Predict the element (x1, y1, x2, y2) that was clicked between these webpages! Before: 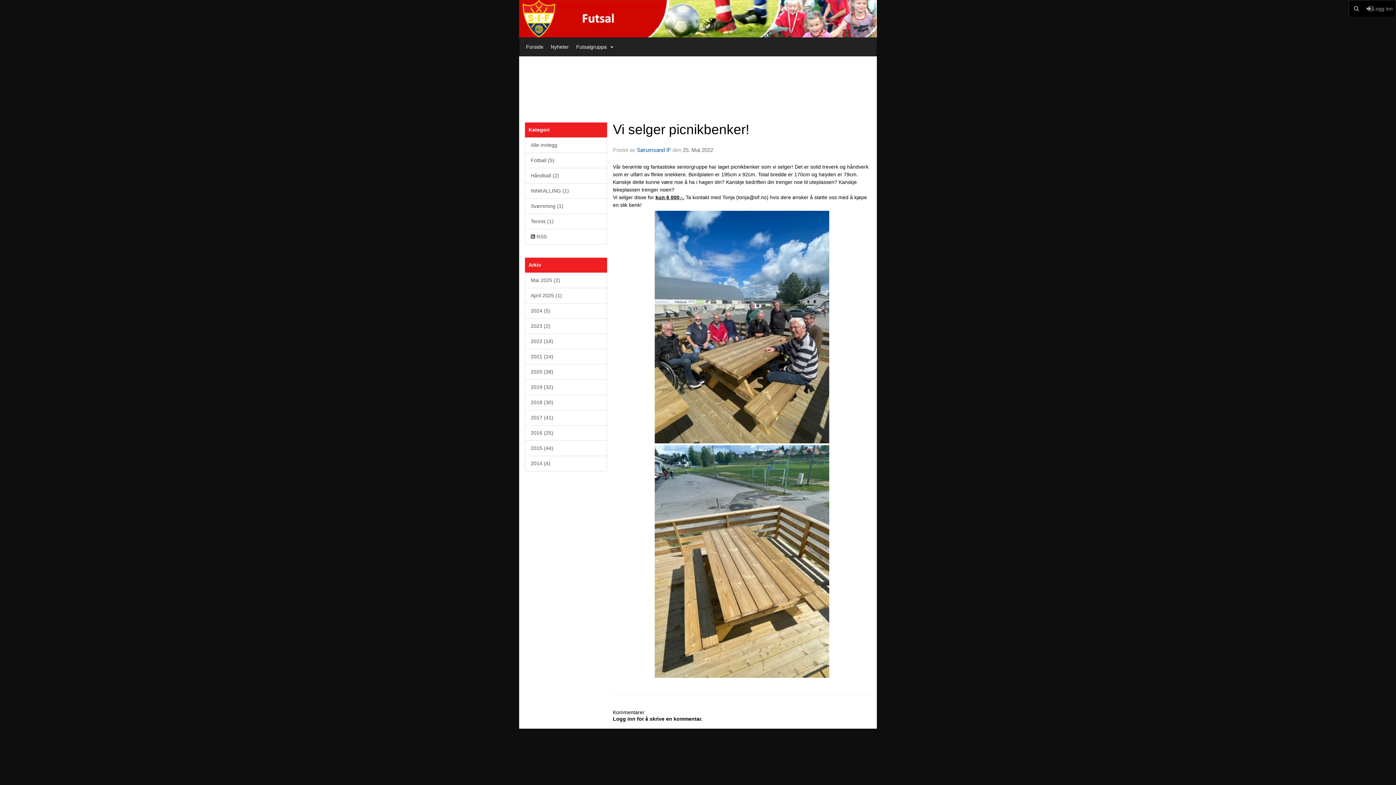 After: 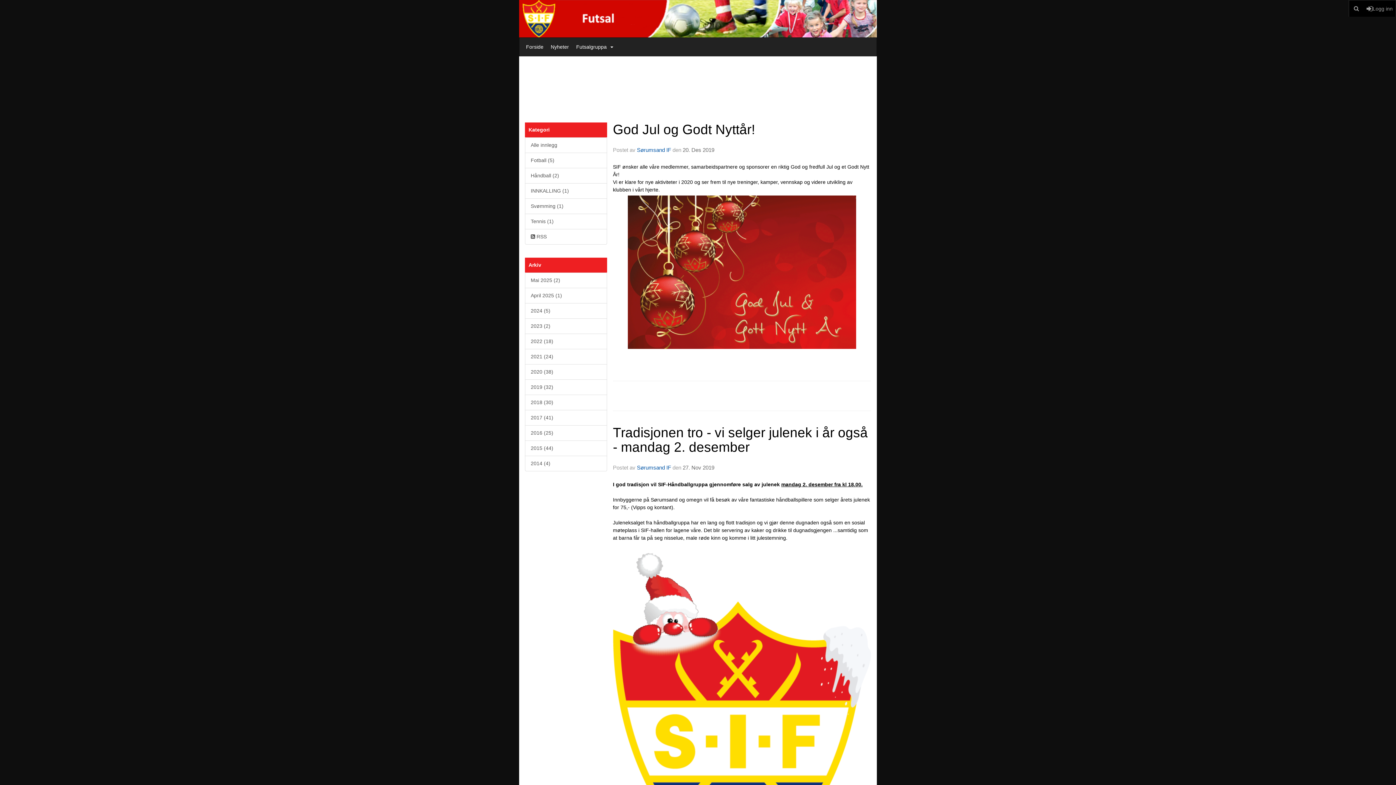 Action: label: 2019 (32) bbox: (525, 379, 607, 395)